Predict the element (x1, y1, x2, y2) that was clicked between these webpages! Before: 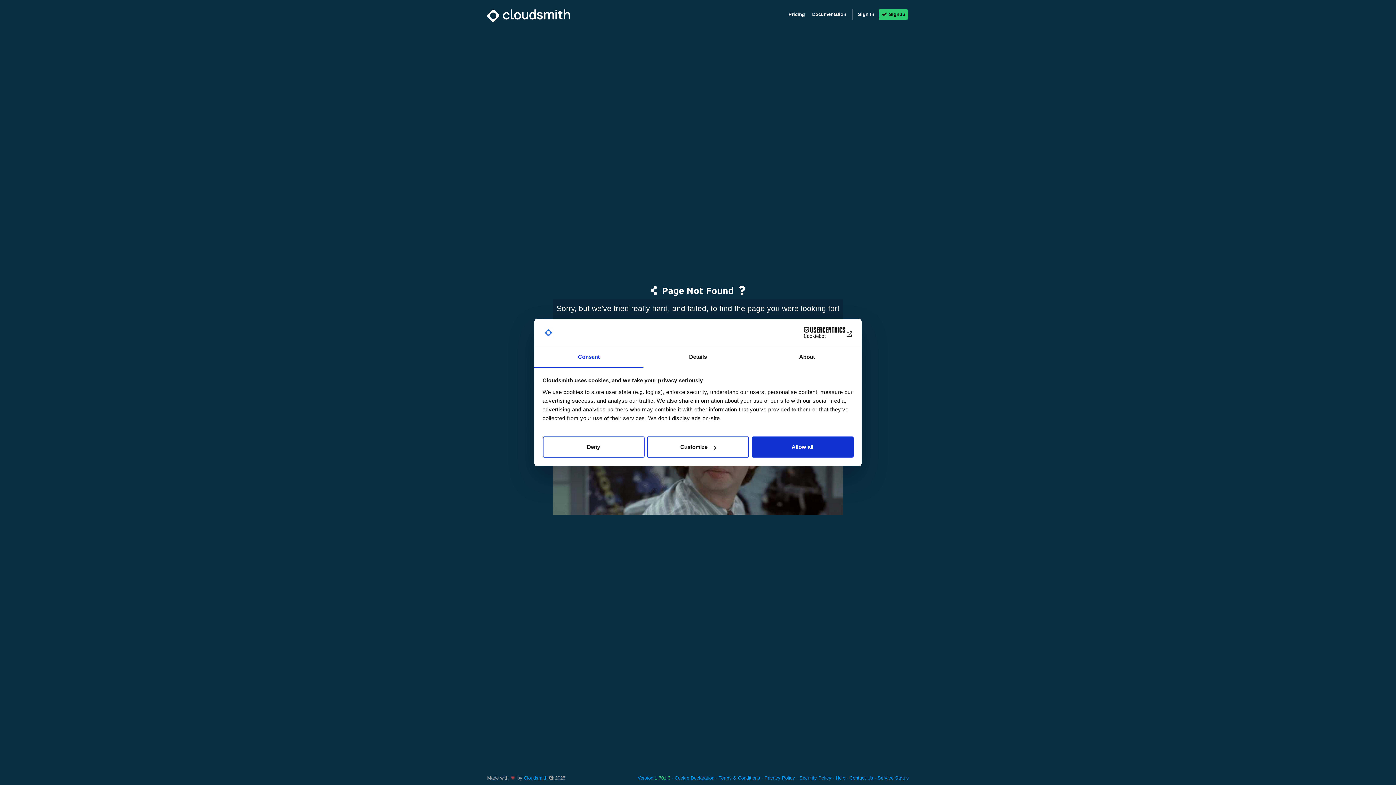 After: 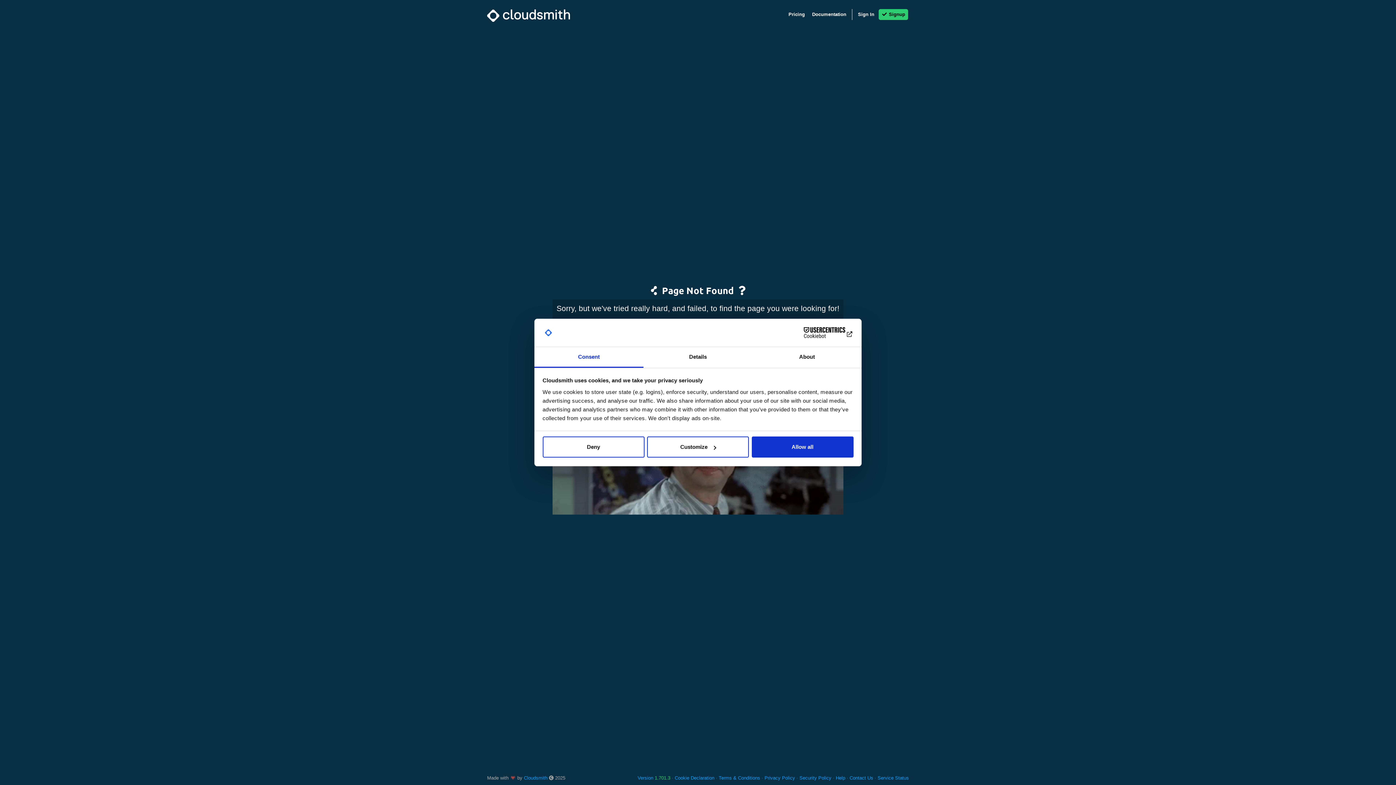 Action: label: Cookiebot - opens in a new window bbox: (790, 327, 853, 338)